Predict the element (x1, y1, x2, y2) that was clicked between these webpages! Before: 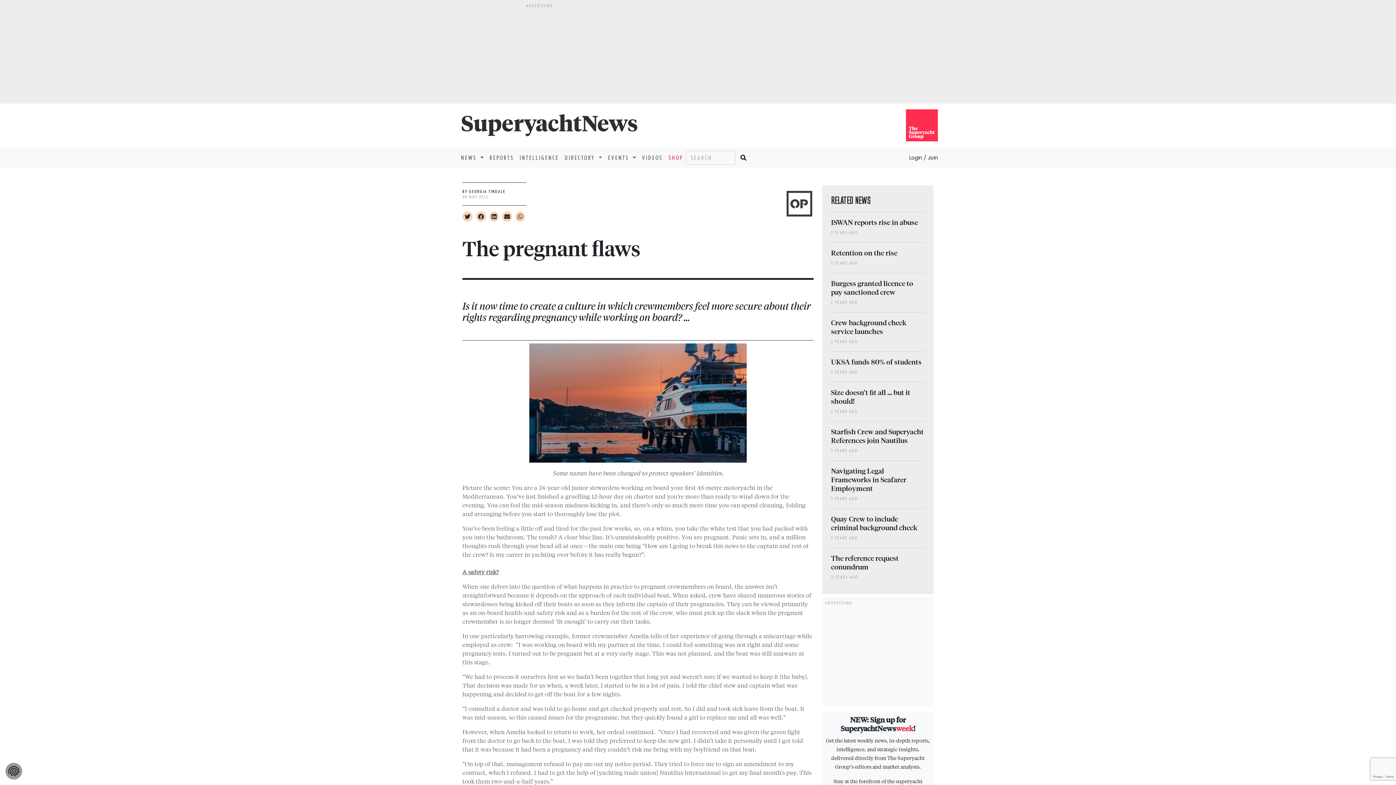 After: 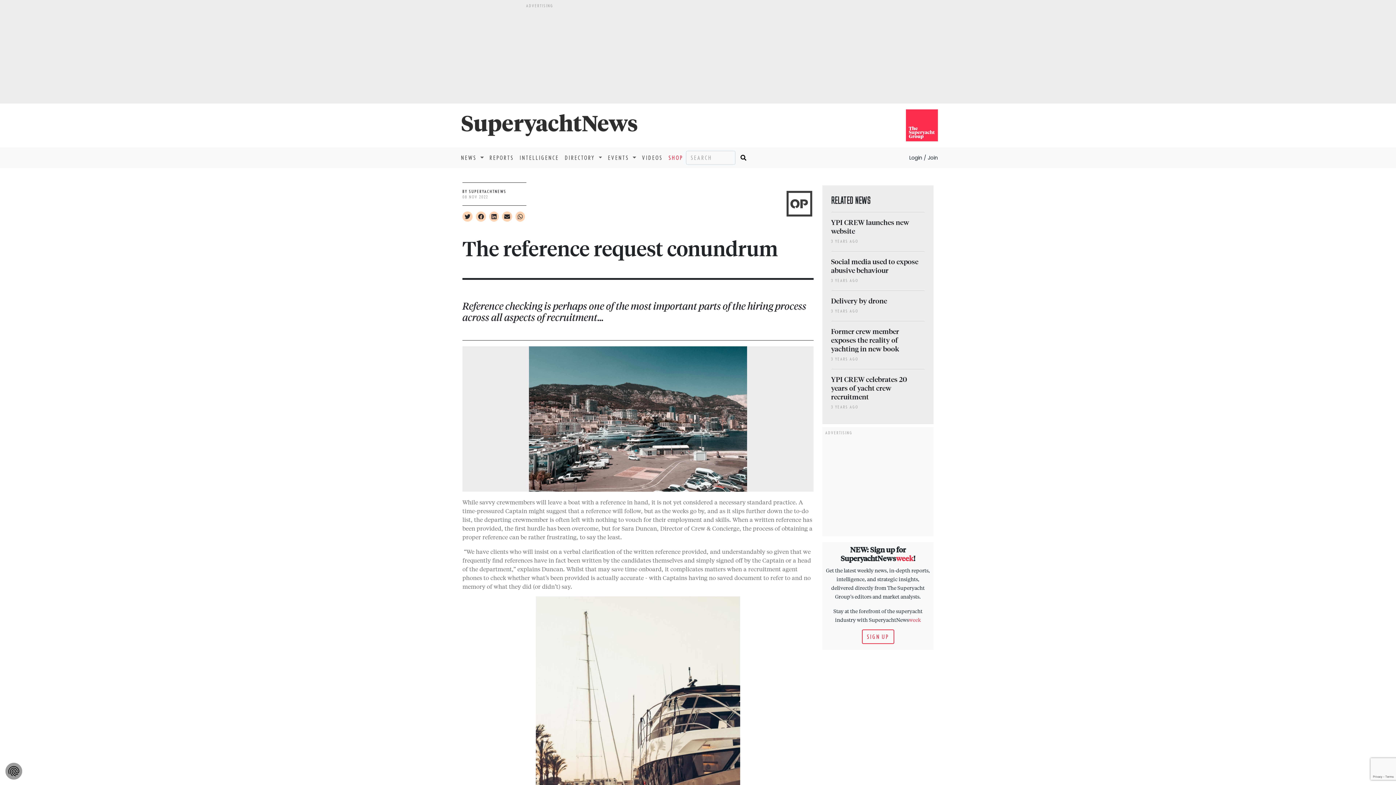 Action: bbox: (831, 553, 898, 571) label: The reference request conundrum